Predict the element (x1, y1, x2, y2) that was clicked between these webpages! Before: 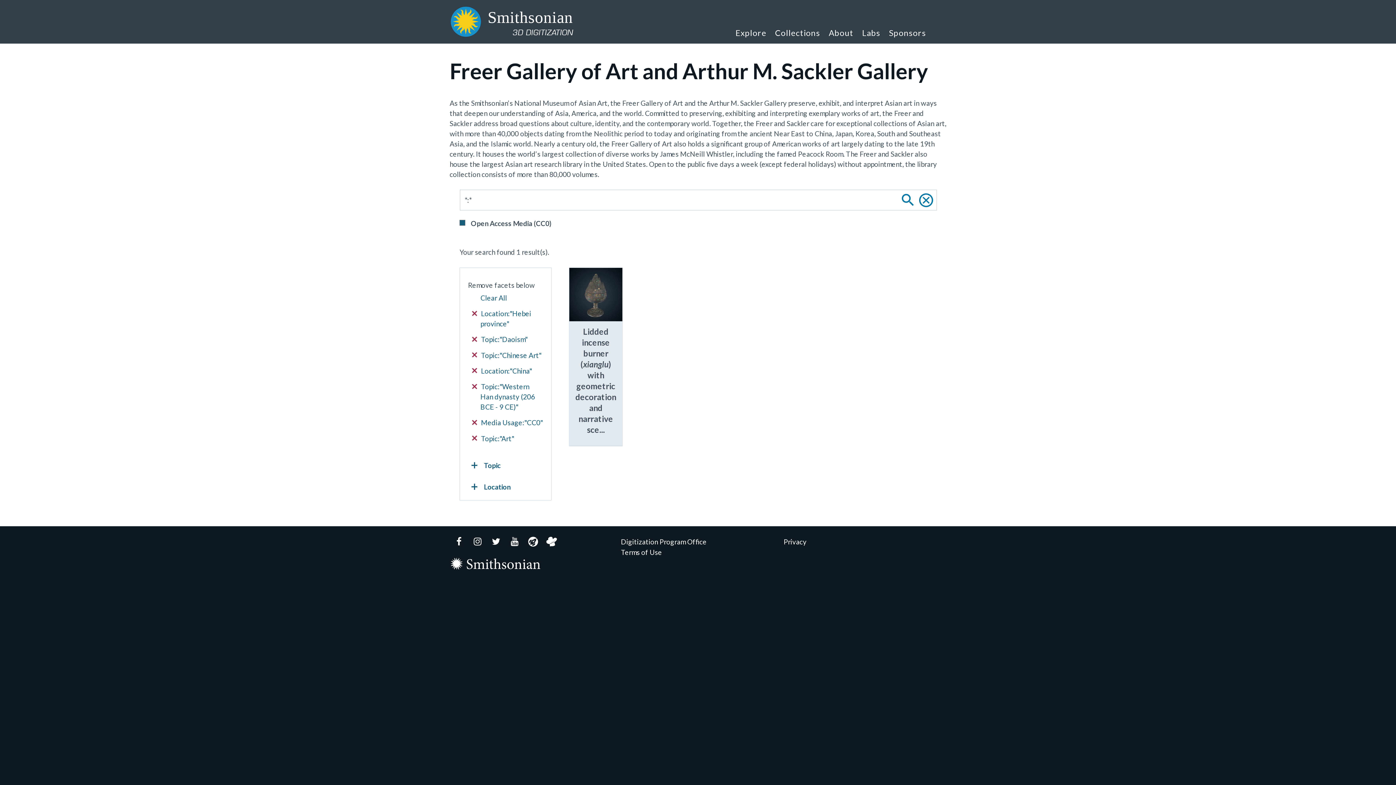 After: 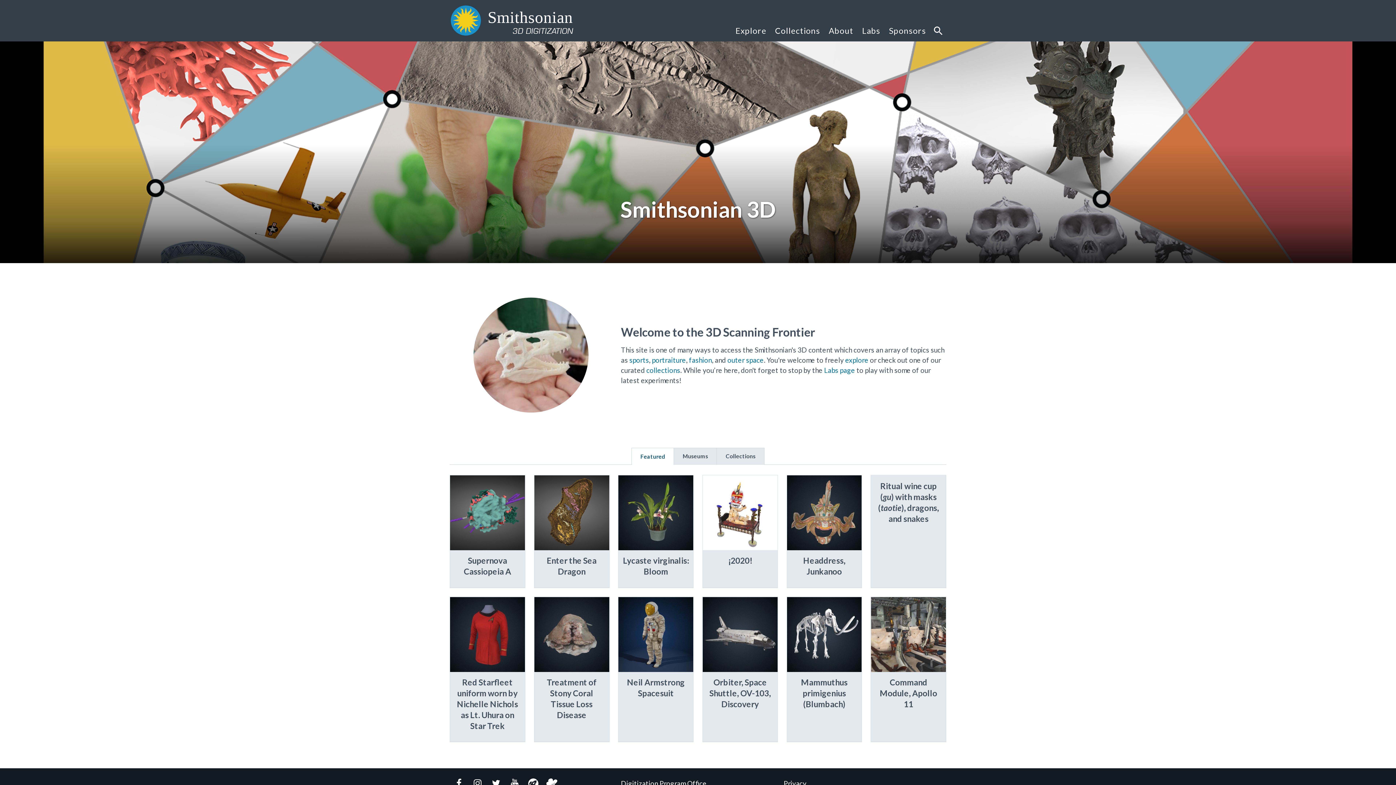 Action: label: Smithsonian
3D DIGITIZATION bbox: (449, 4, 620, 39)